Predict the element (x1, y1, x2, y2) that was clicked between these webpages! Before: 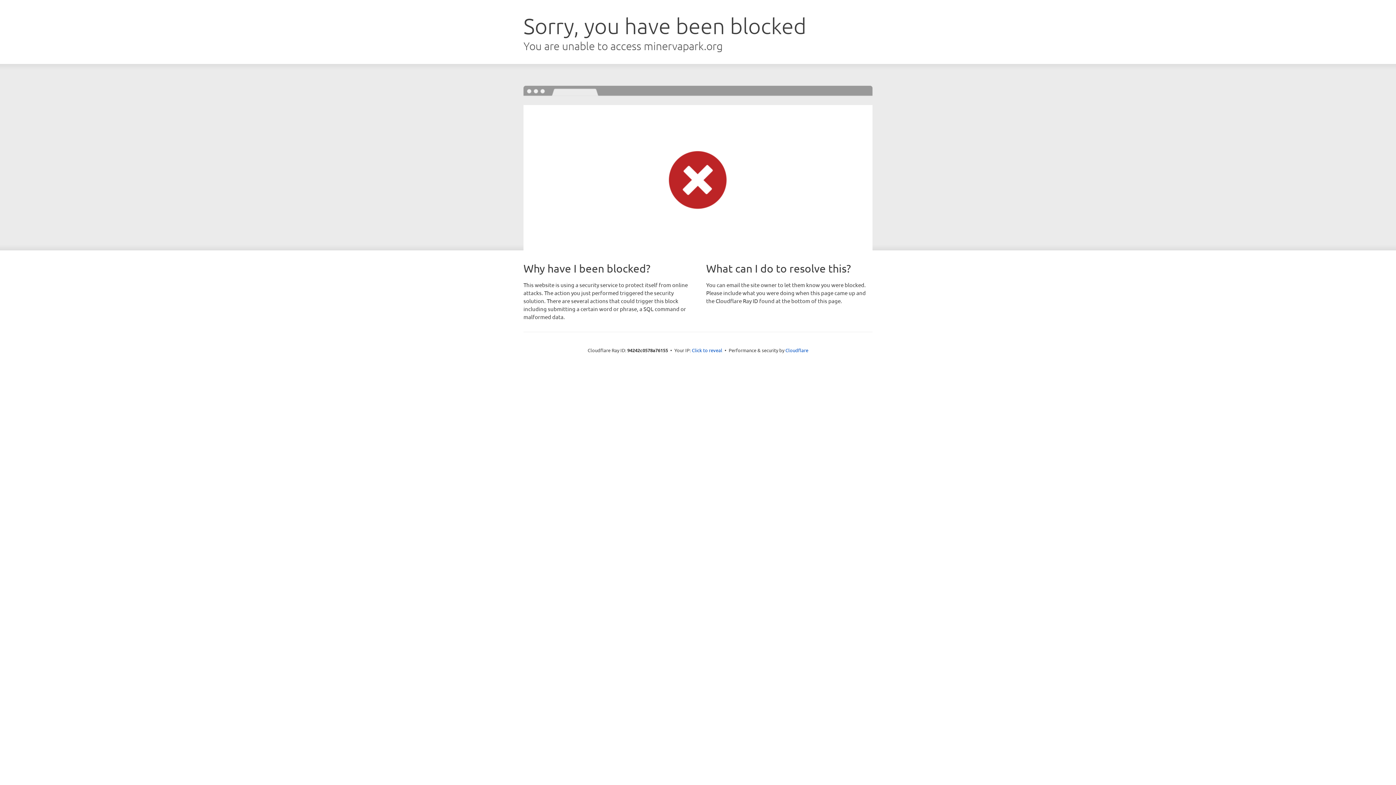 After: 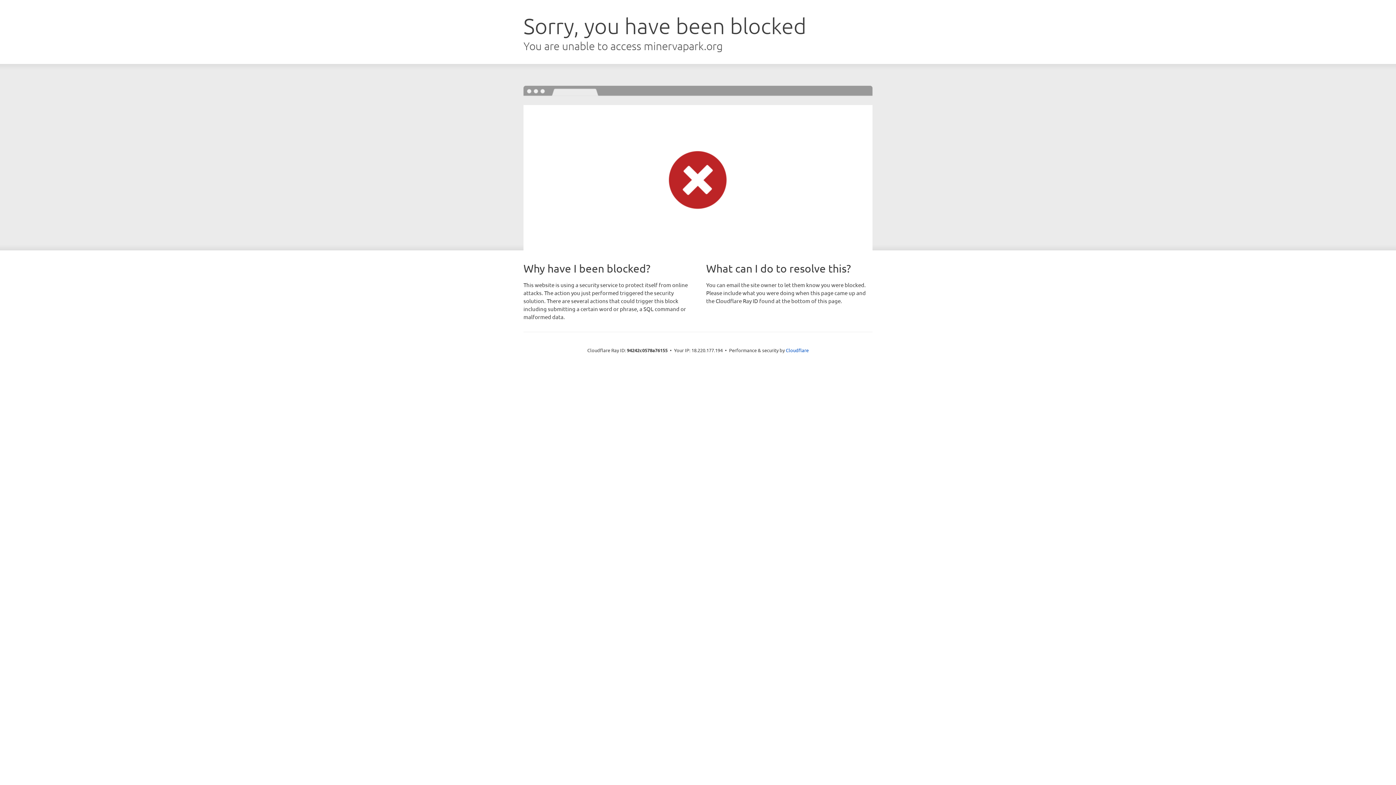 Action: label: Click to reveal bbox: (692, 346, 722, 353)